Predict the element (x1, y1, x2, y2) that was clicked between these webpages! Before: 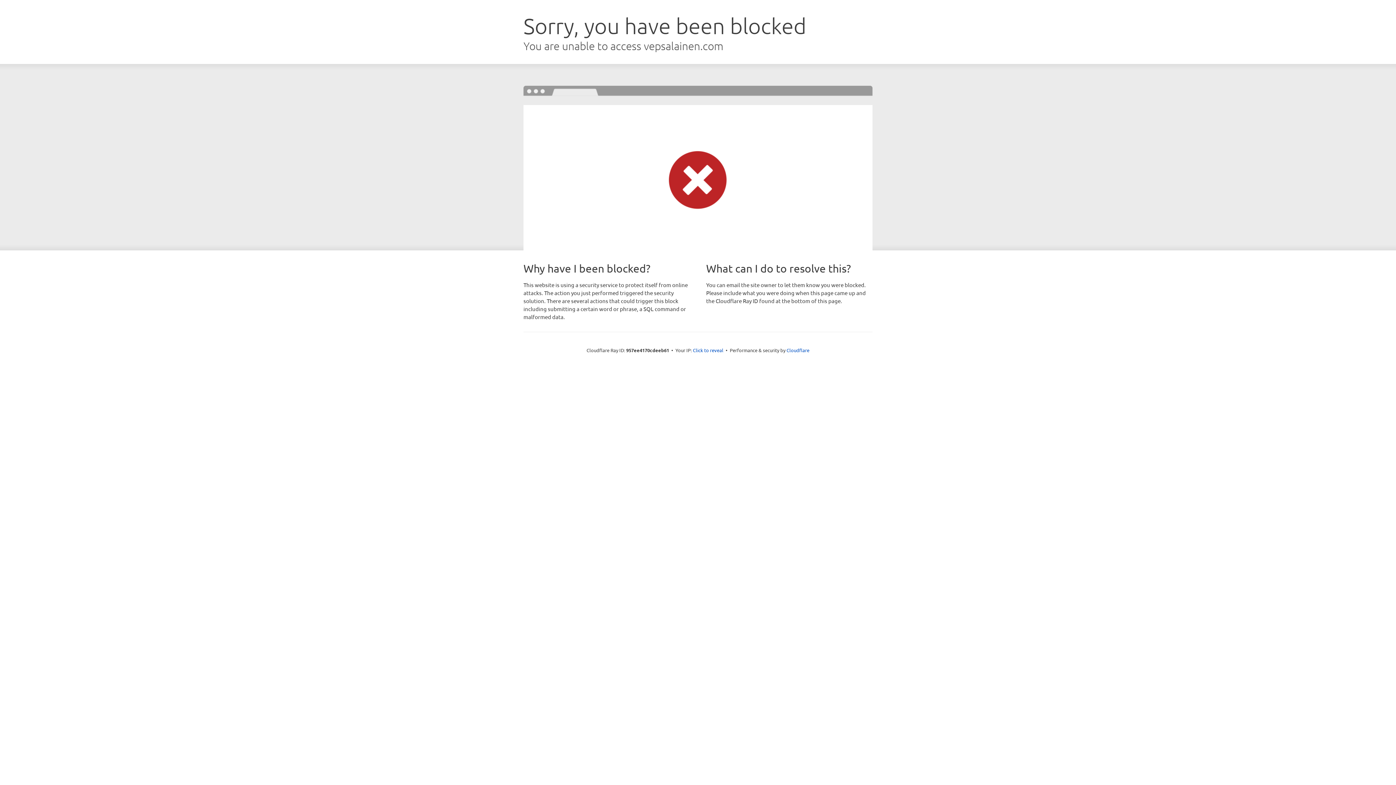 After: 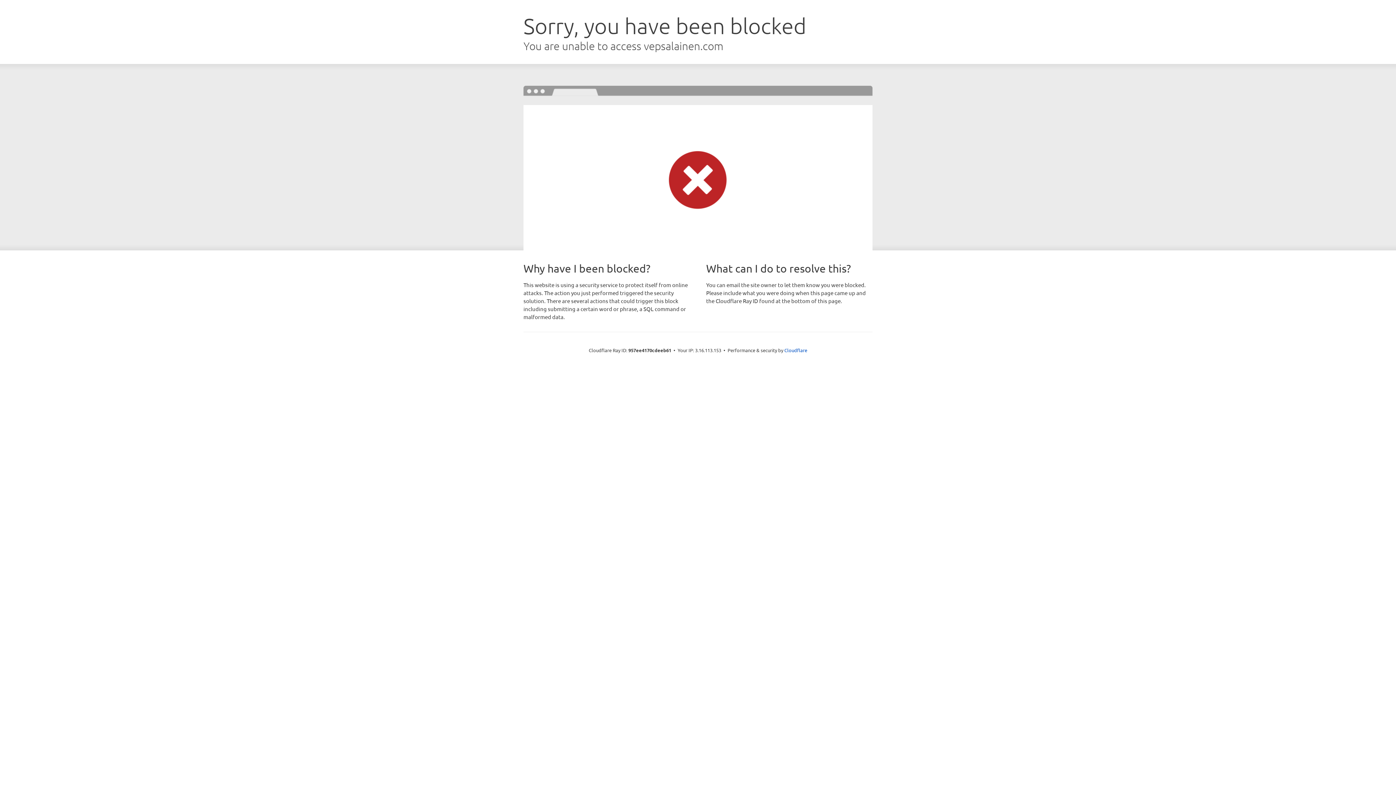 Action: label: Click to reveal bbox: (693, 346, 723, 353)